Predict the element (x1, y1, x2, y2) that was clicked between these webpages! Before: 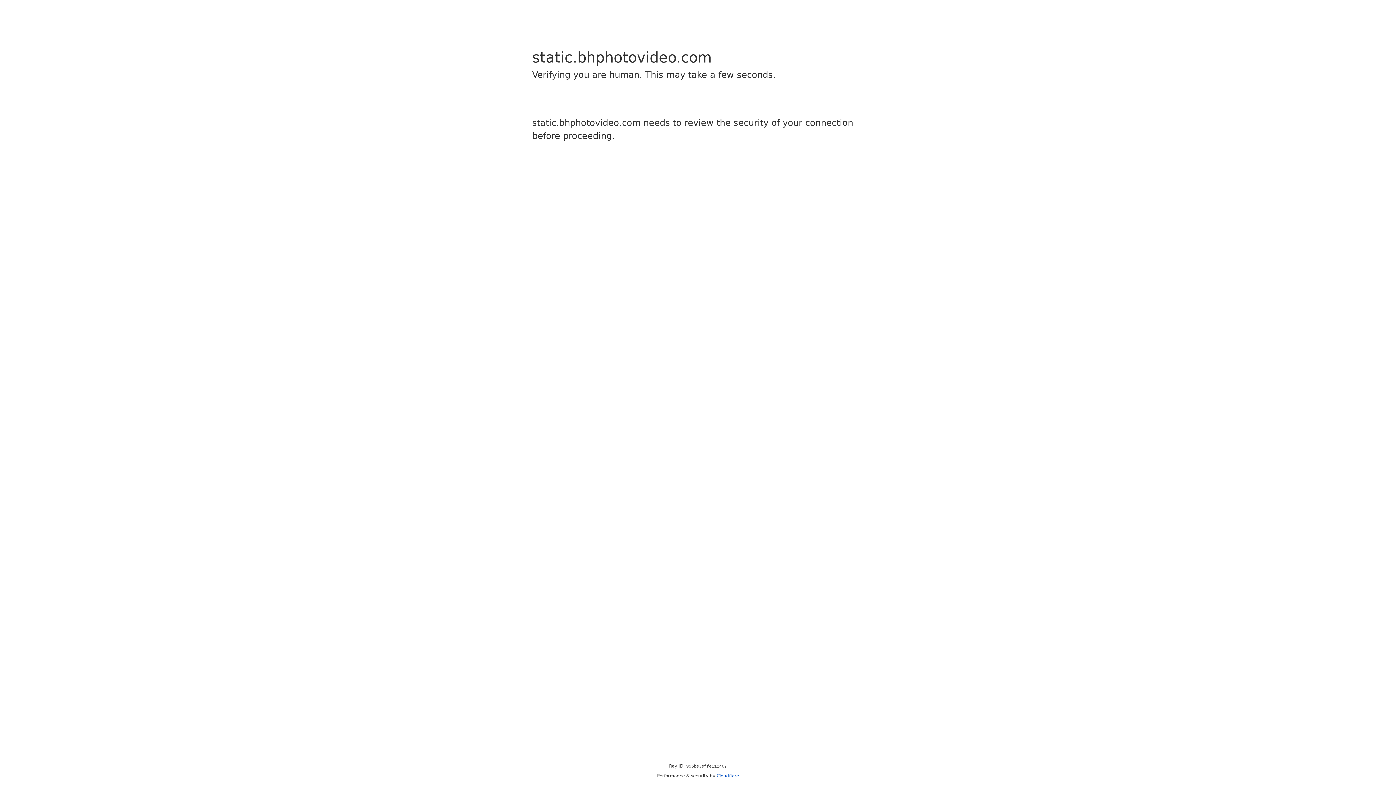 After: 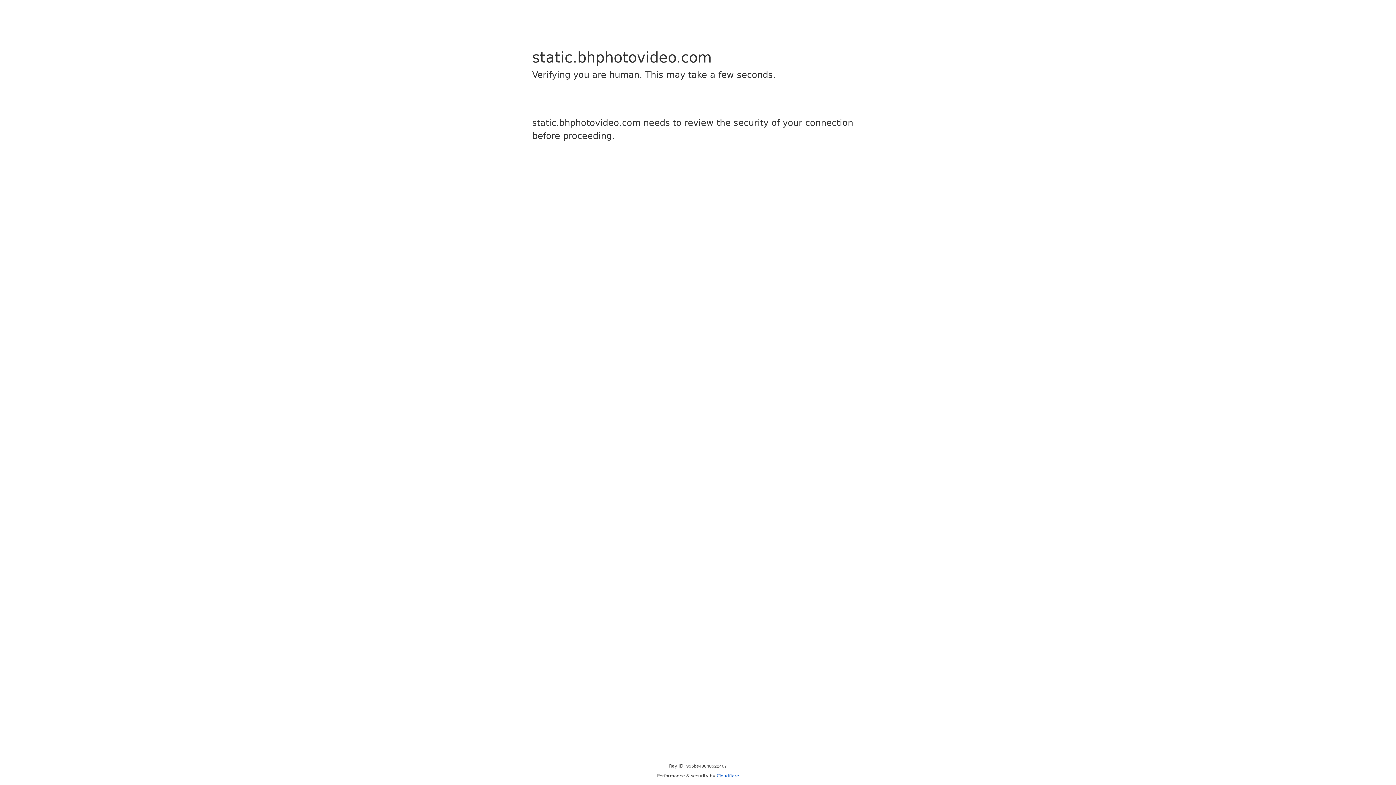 Action: label: Cloudflare bbox: (716, 773, 739, 778)